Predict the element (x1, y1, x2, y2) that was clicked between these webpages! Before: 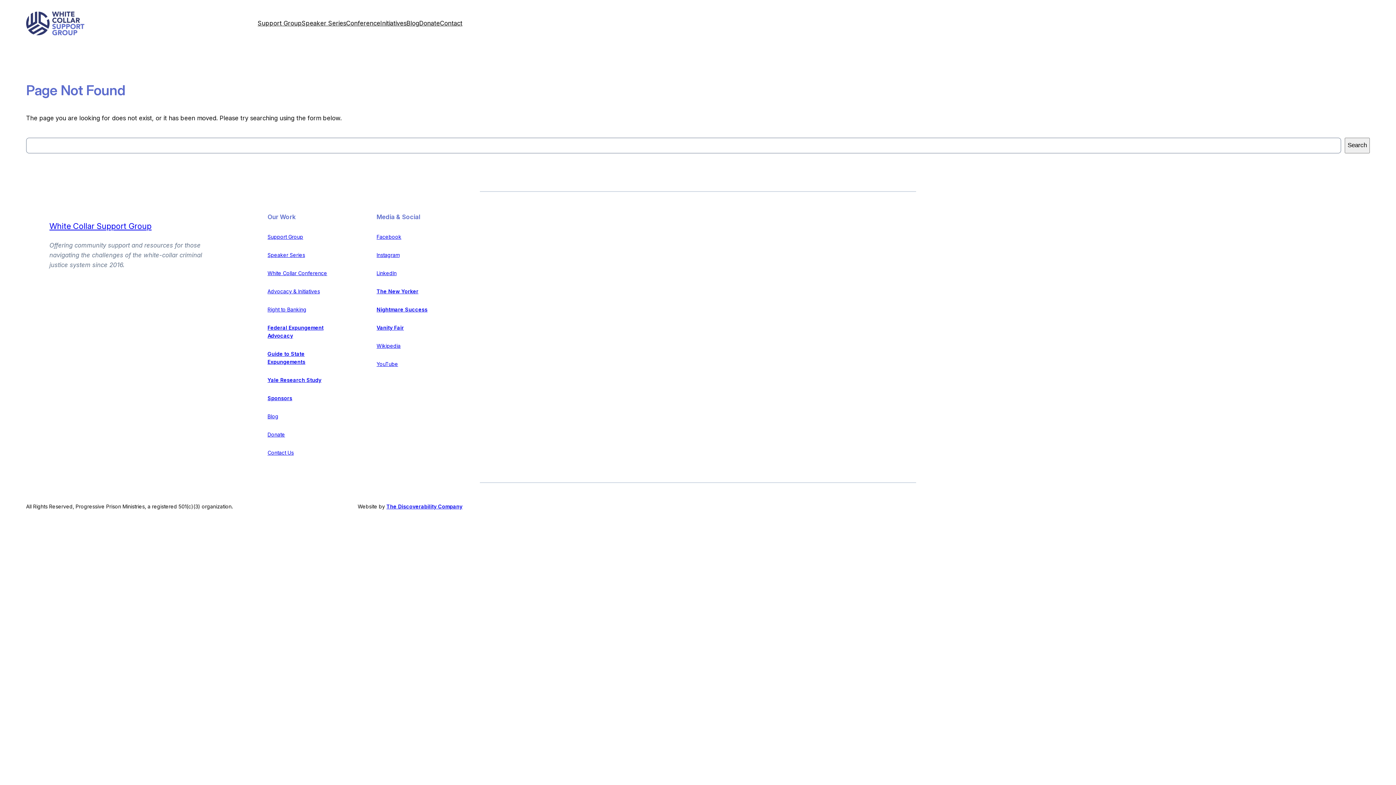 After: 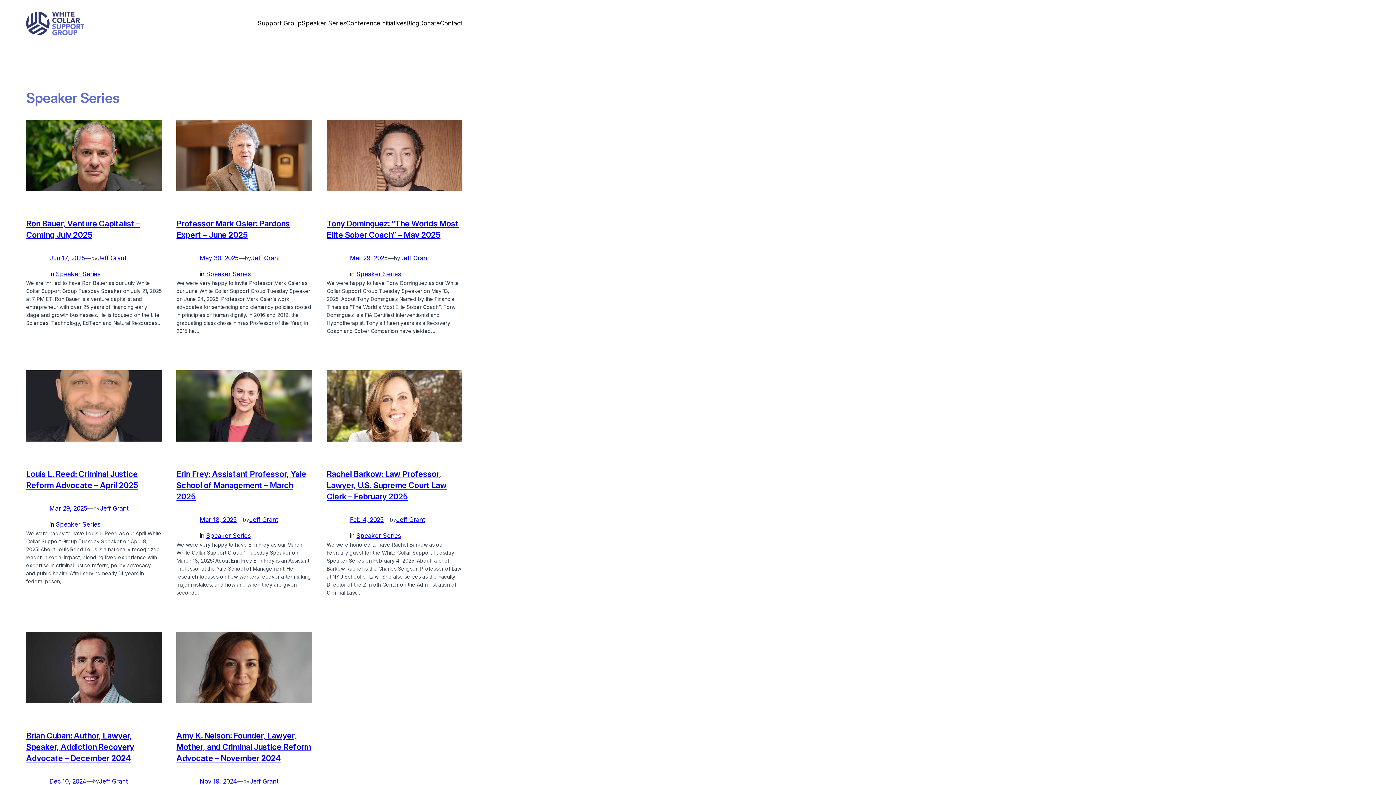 Action: label: Speaker Series bbox: (267, 251, 305, 258)